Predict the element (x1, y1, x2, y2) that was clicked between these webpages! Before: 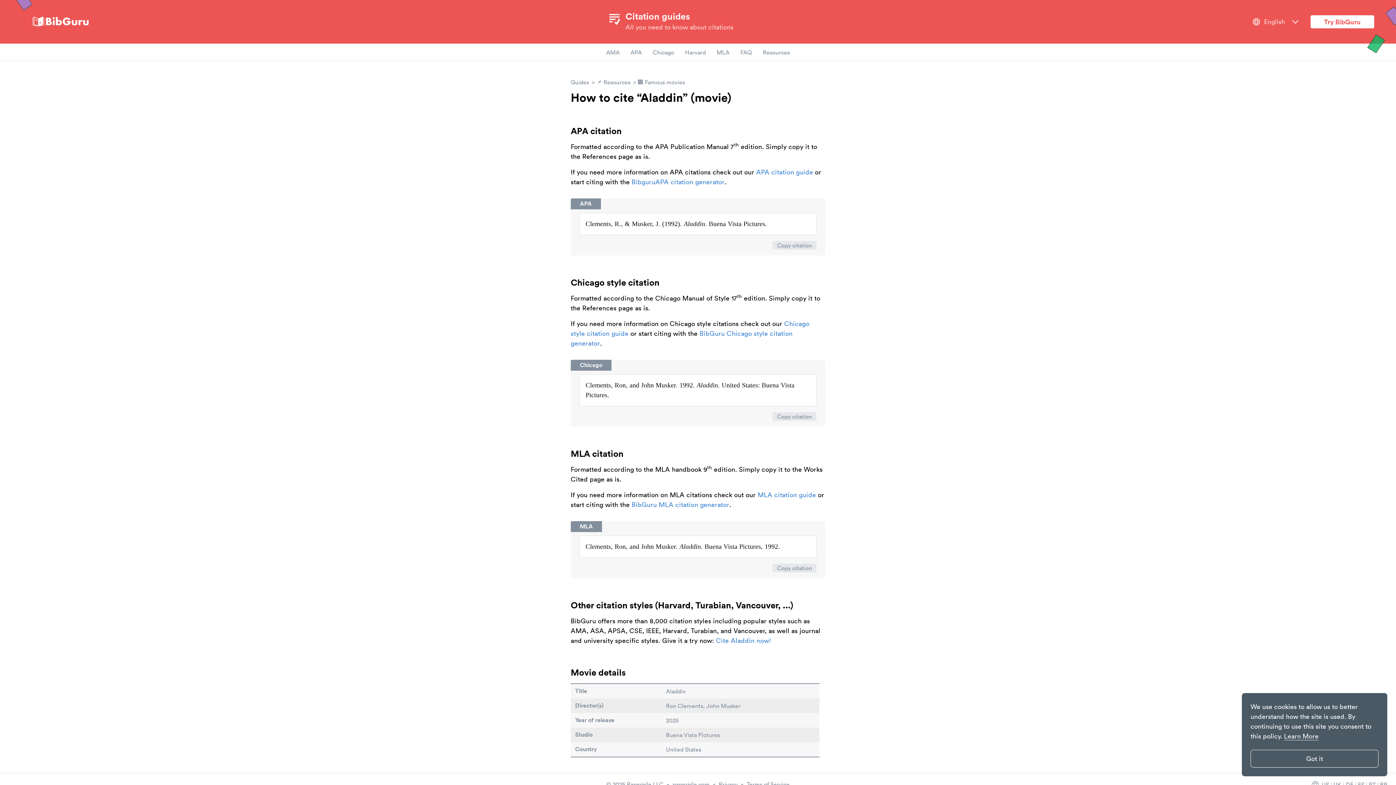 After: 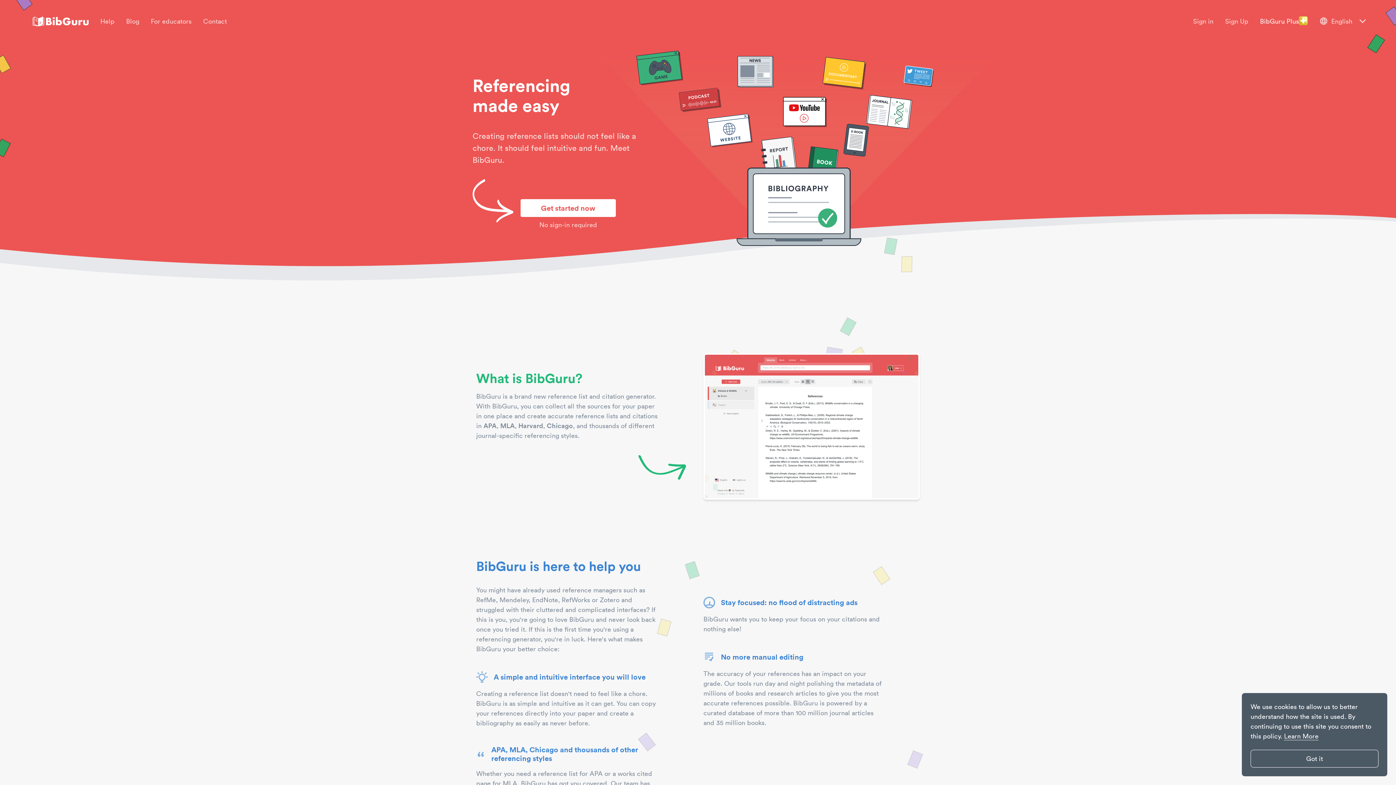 Action: bbox: (1333, 780, 1341, 789) label: UK